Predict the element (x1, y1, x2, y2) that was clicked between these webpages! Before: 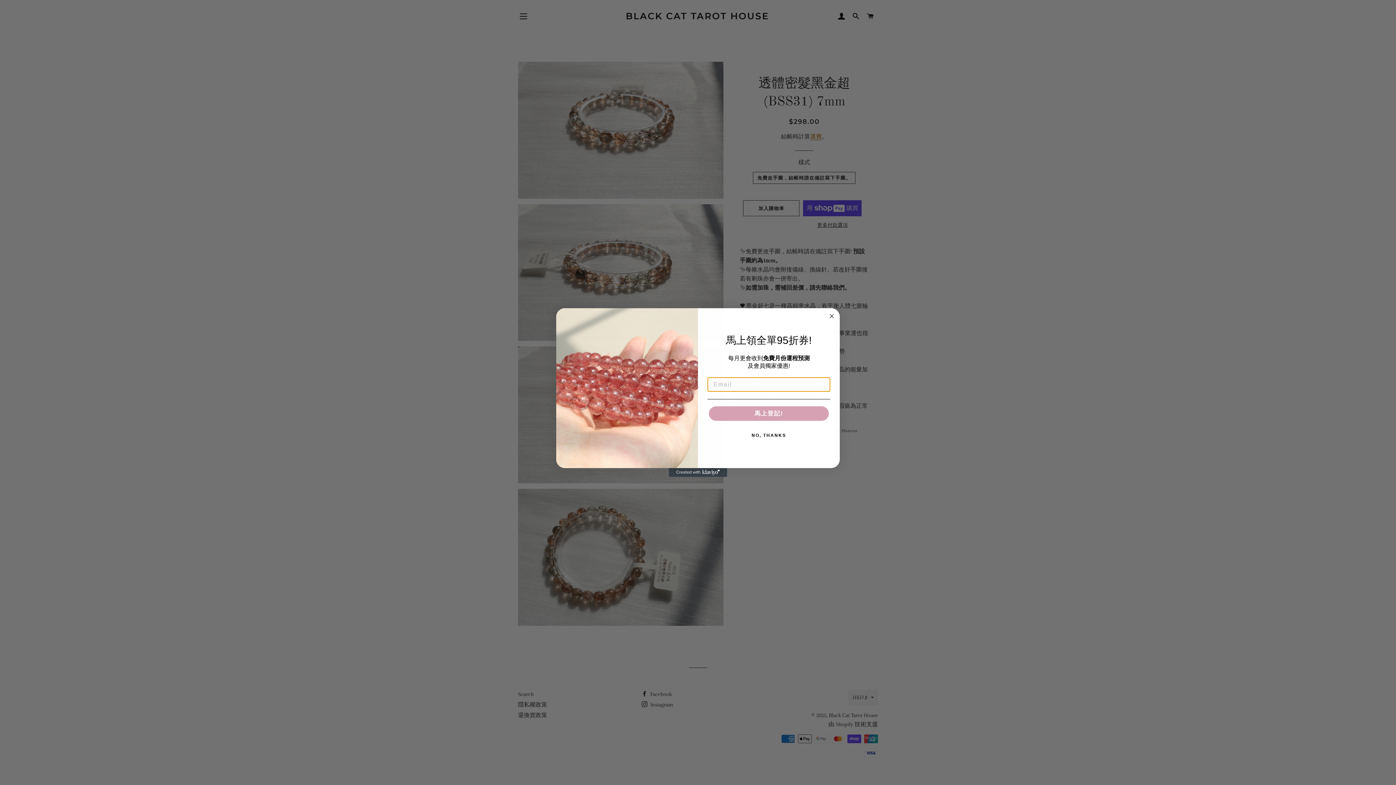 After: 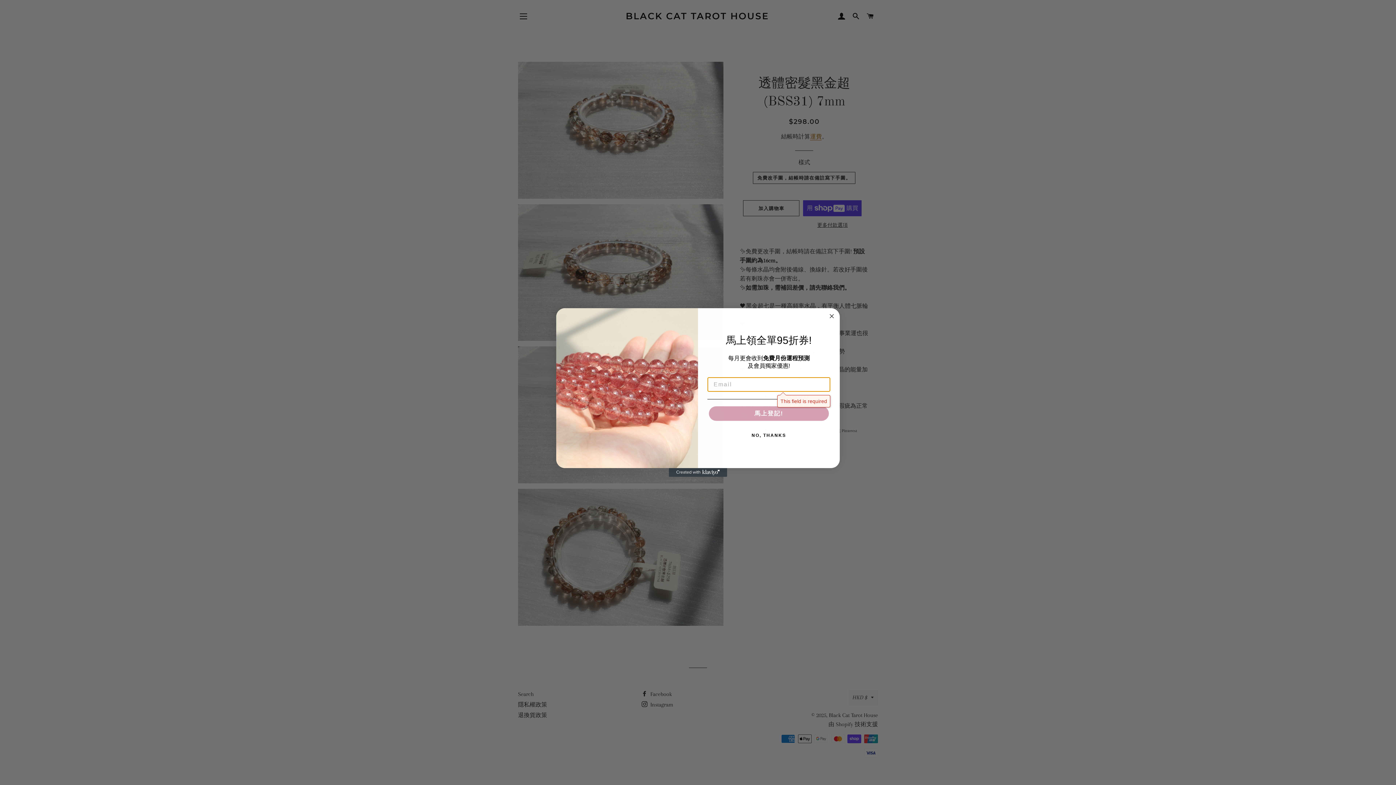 Action: bbox: (709, 406, 829, 421) label: 馬上登記!